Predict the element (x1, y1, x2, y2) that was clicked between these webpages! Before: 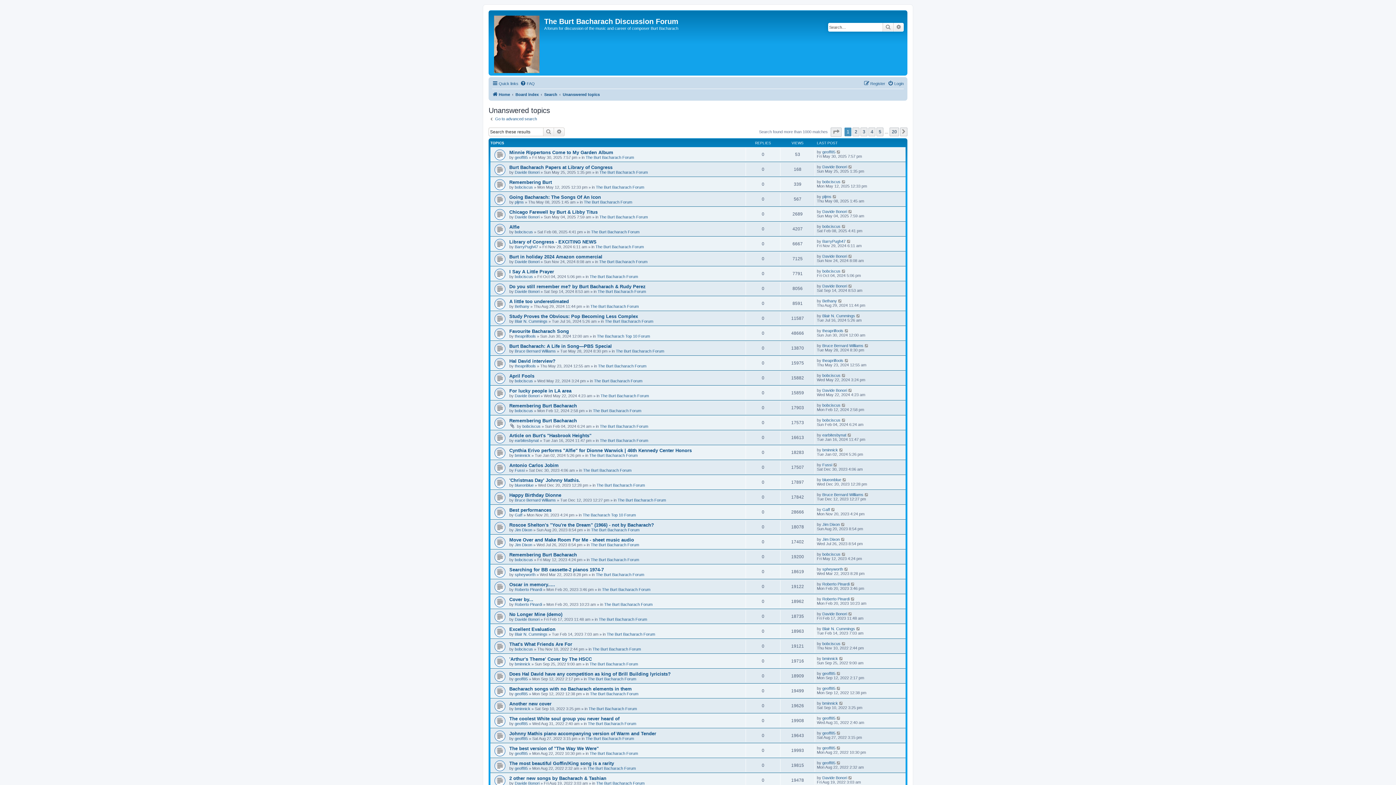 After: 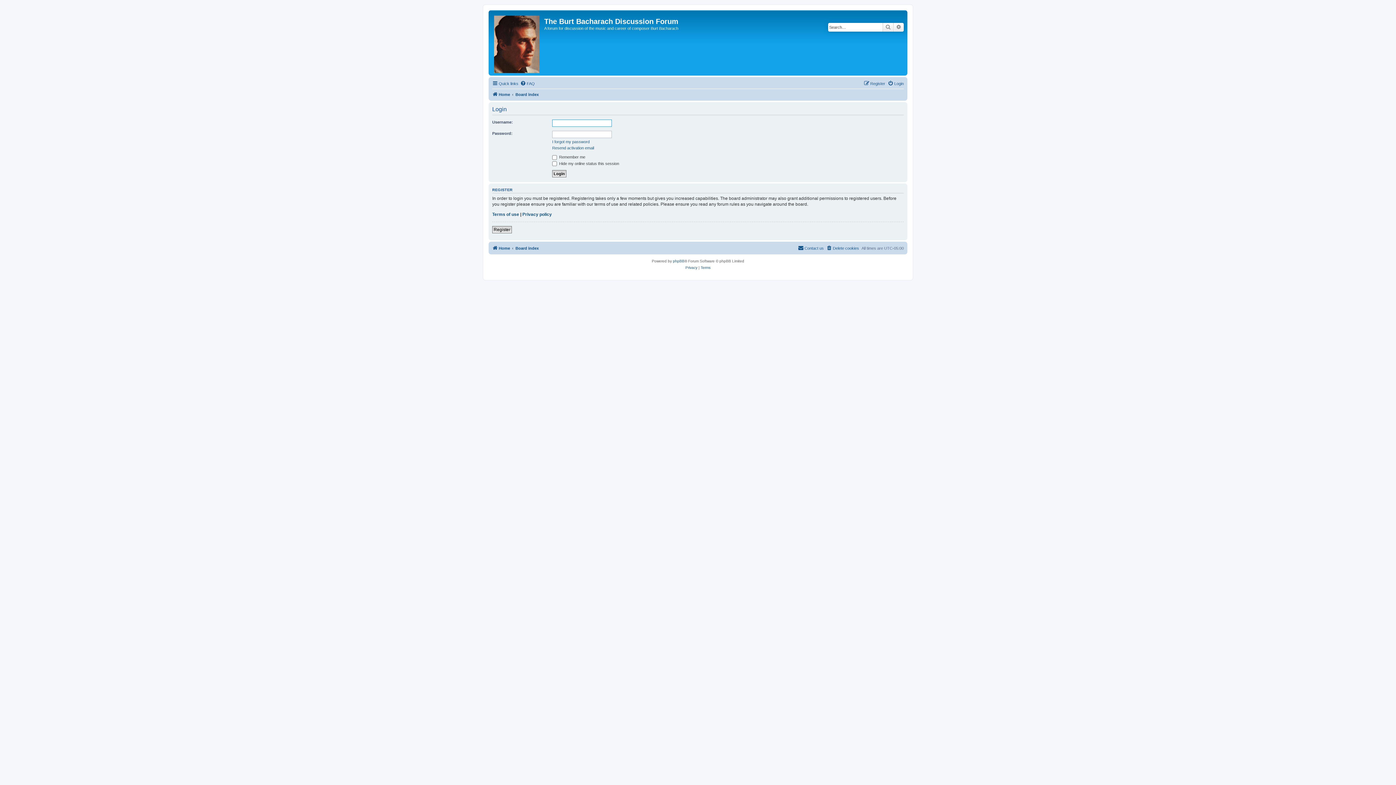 Action: bbox: (888, 79, 904, 88) label: Login